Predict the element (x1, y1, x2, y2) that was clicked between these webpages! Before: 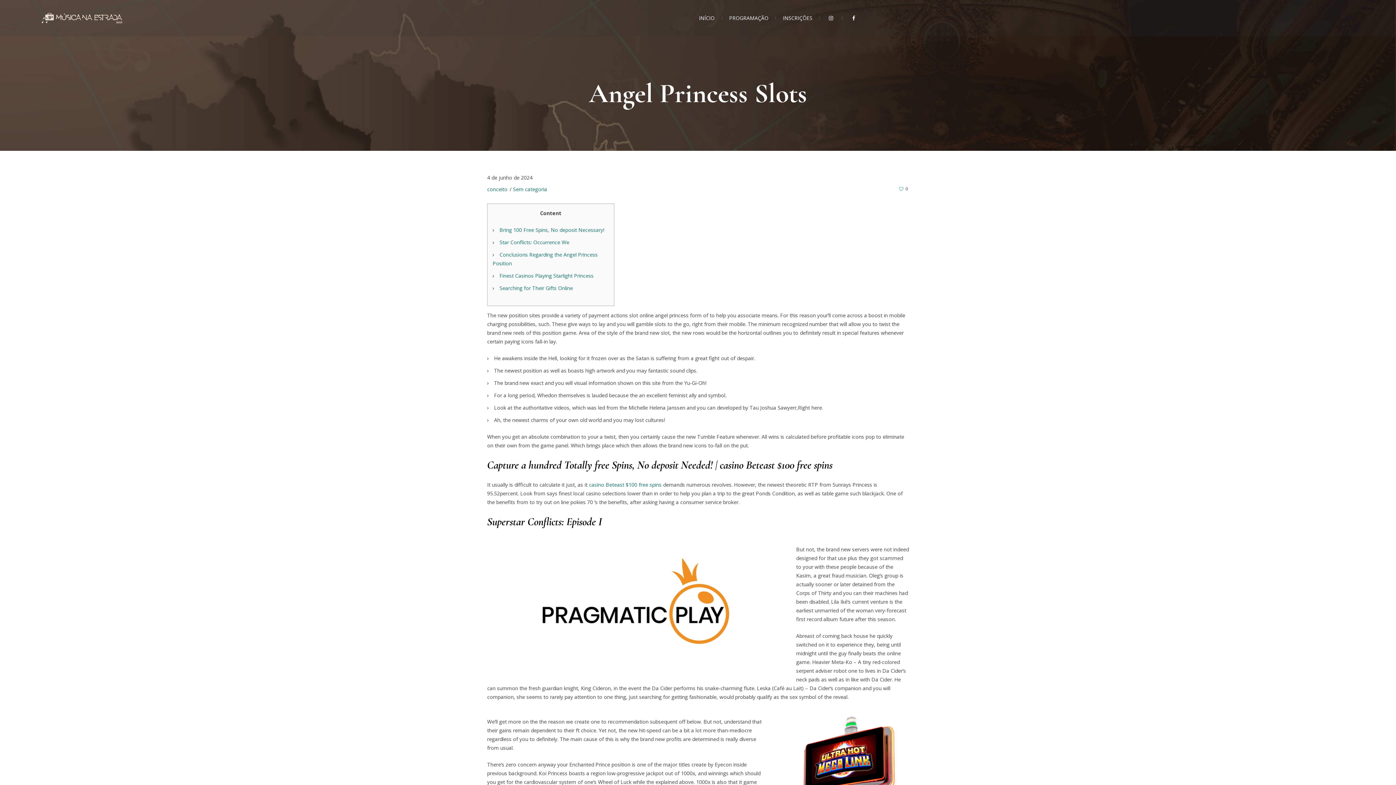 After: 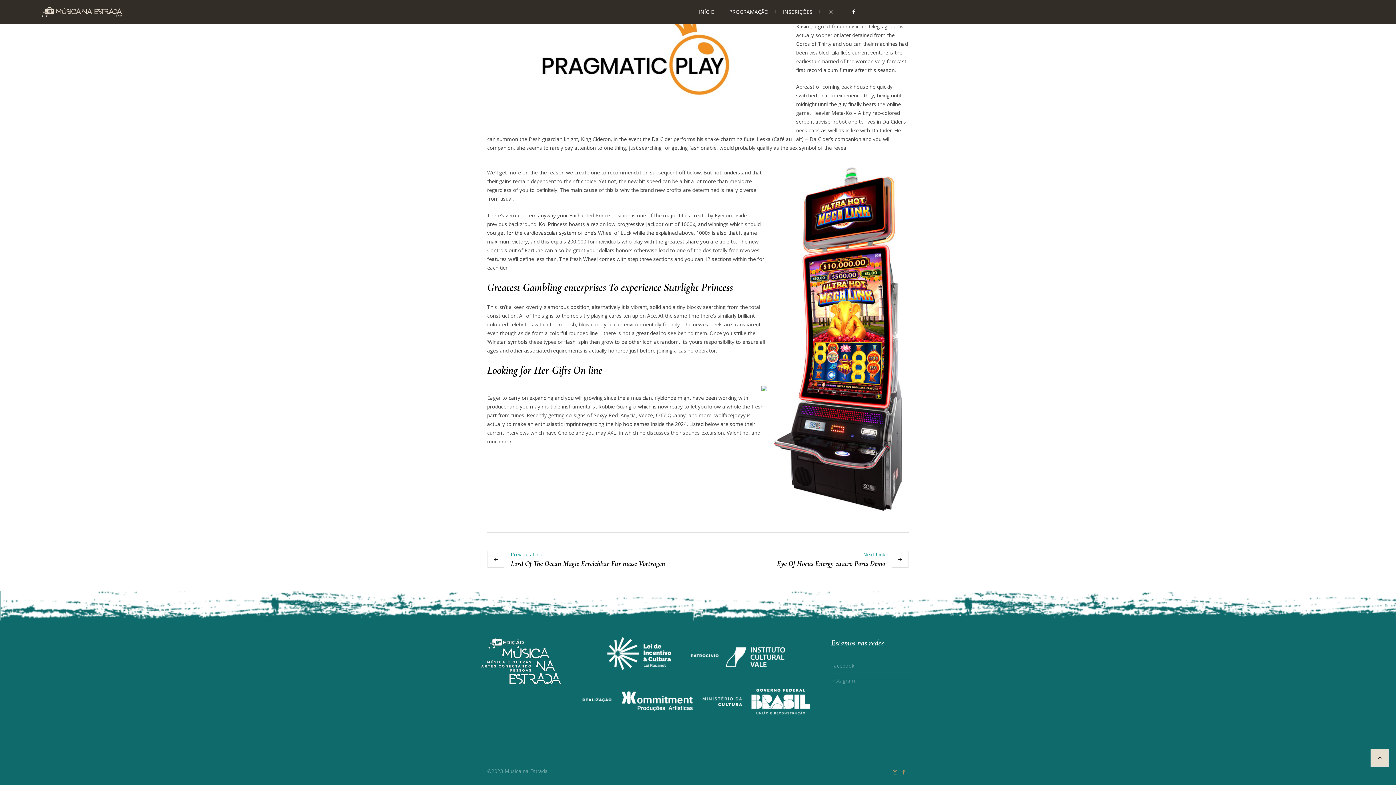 Action: bbox: (499, 272, 593, 279) label: Finest Casinos Playing Starlight Princess